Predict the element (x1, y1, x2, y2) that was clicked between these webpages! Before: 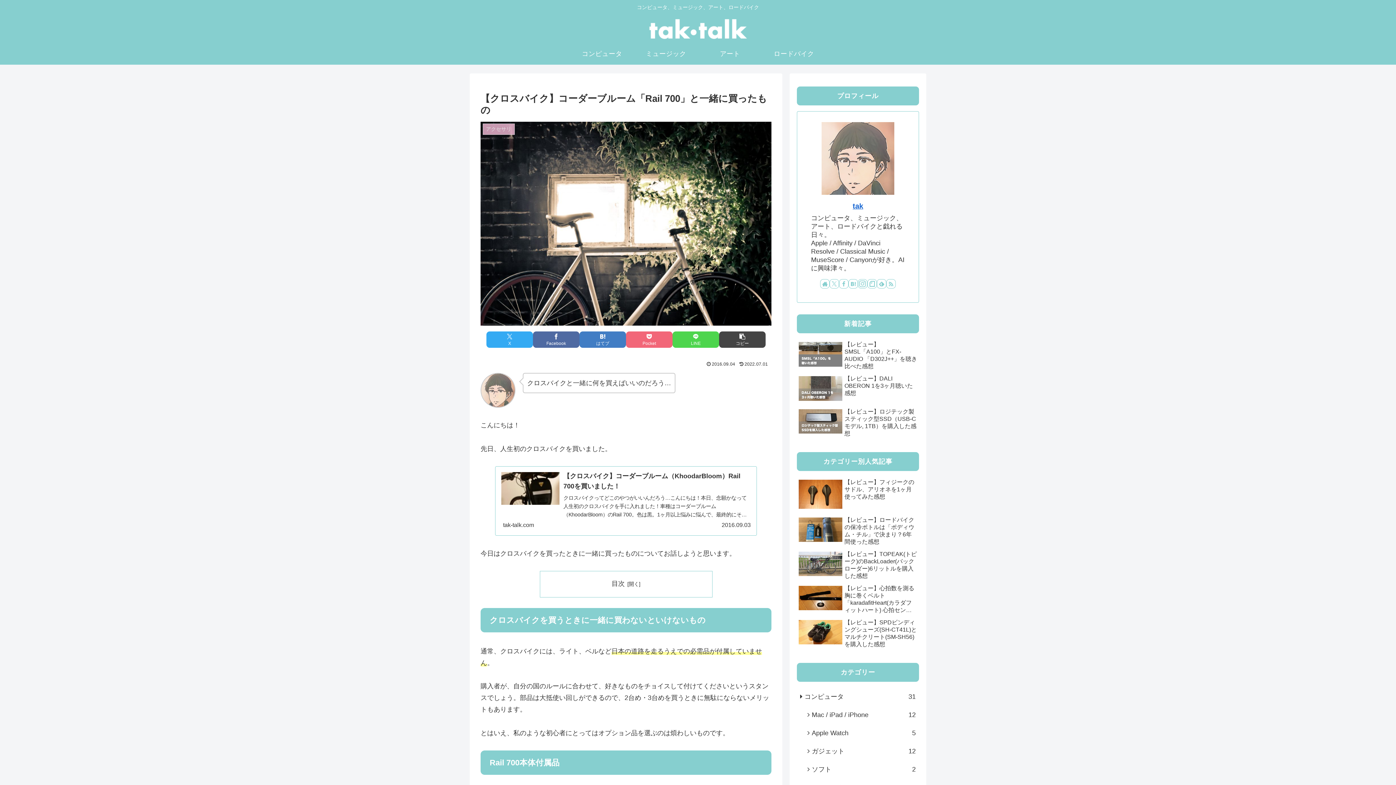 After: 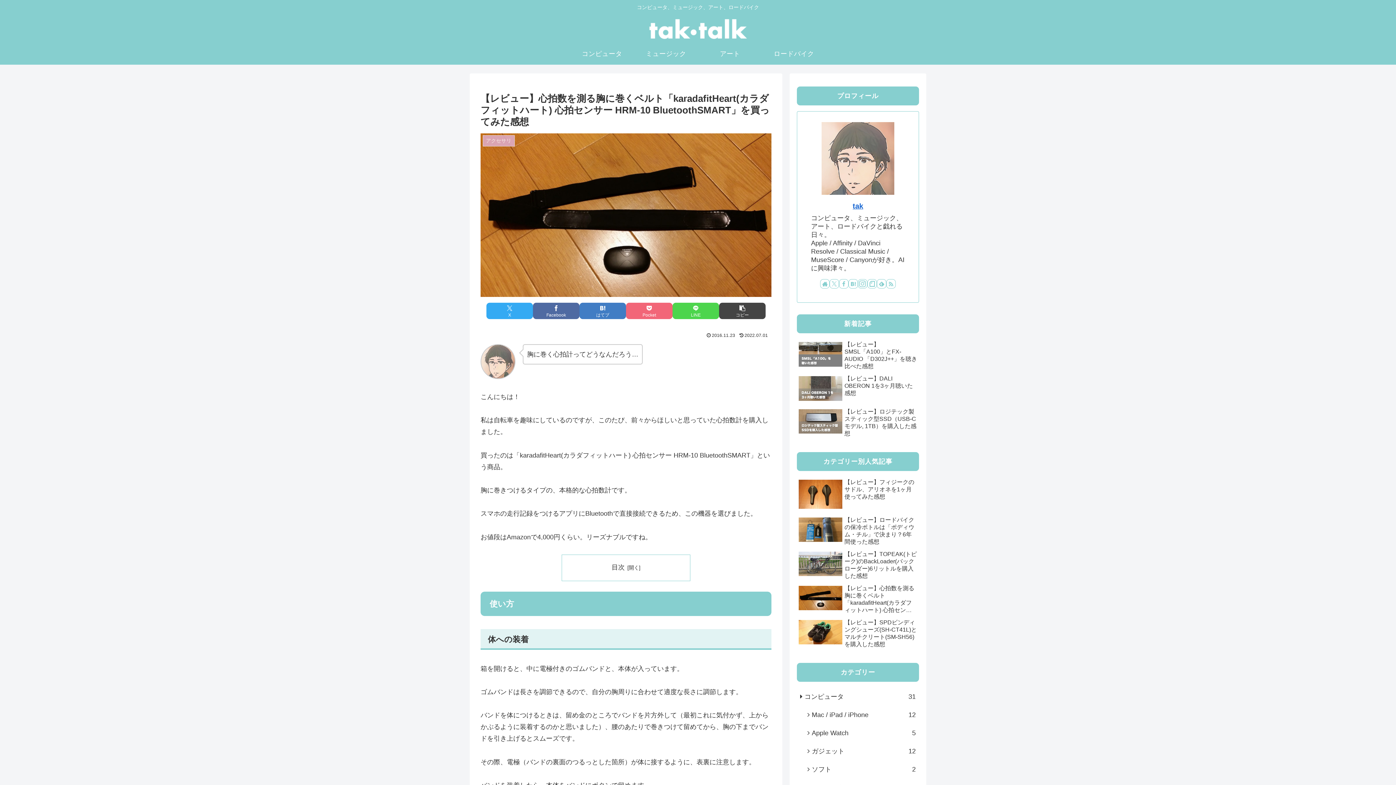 Action: label: 【レビュー】心拍数を測る胸に巻くベルト「karadafitHeart(カラダフィットハート) 心拍センサー HRM-10 BluetoothSMART」を買ってみた感想 bbox: (797, 583, 919, 615)